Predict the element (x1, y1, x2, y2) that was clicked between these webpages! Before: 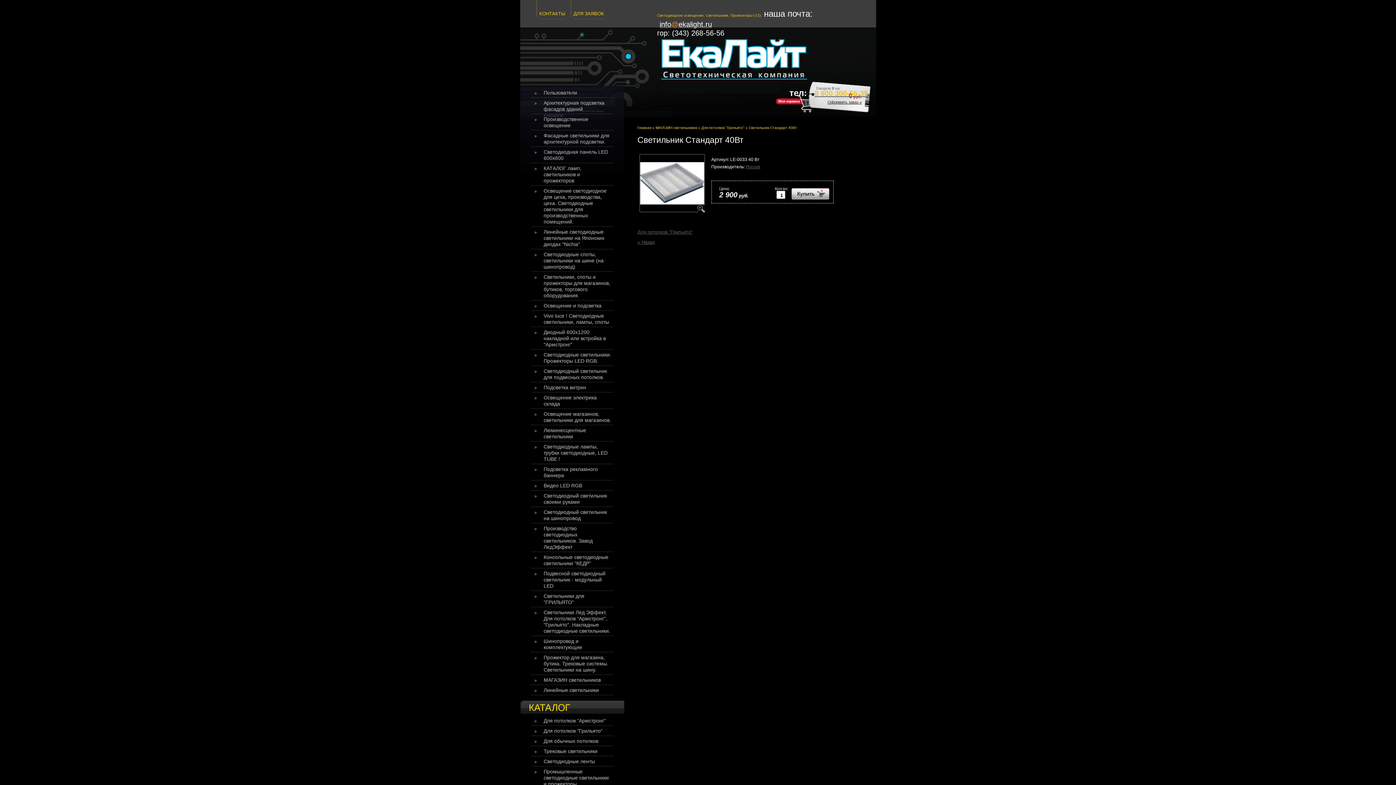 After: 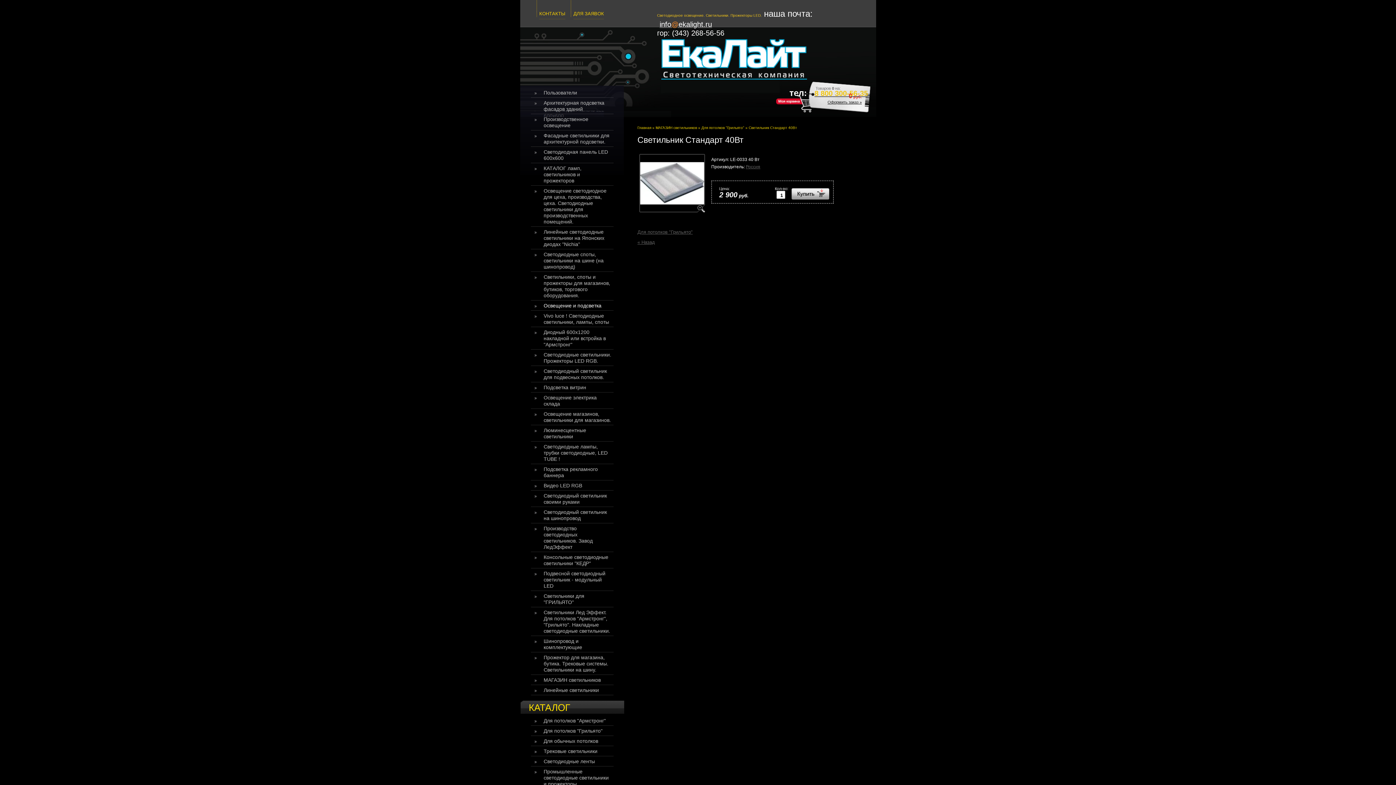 Action: bbox: (543, 302, 601, 308) label: Освещение и подсветка